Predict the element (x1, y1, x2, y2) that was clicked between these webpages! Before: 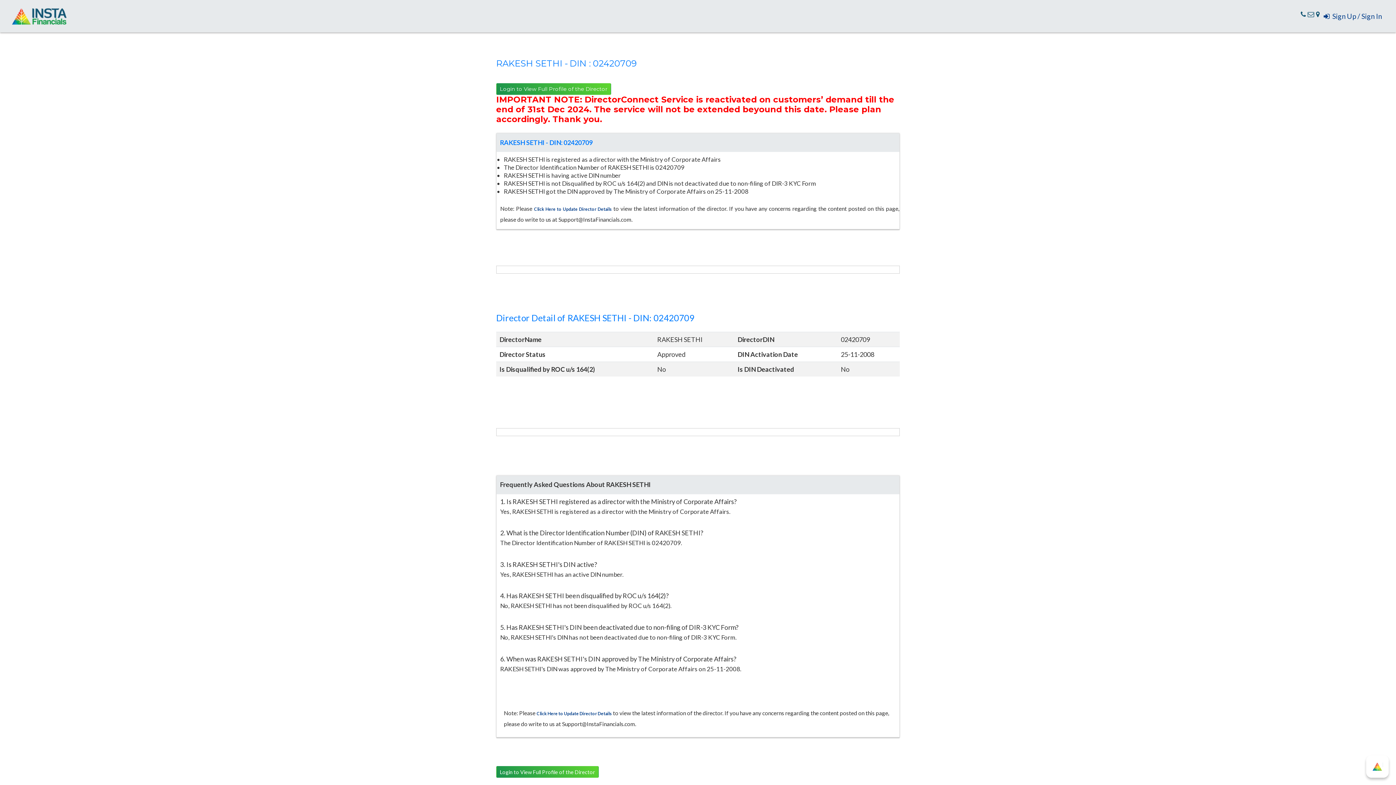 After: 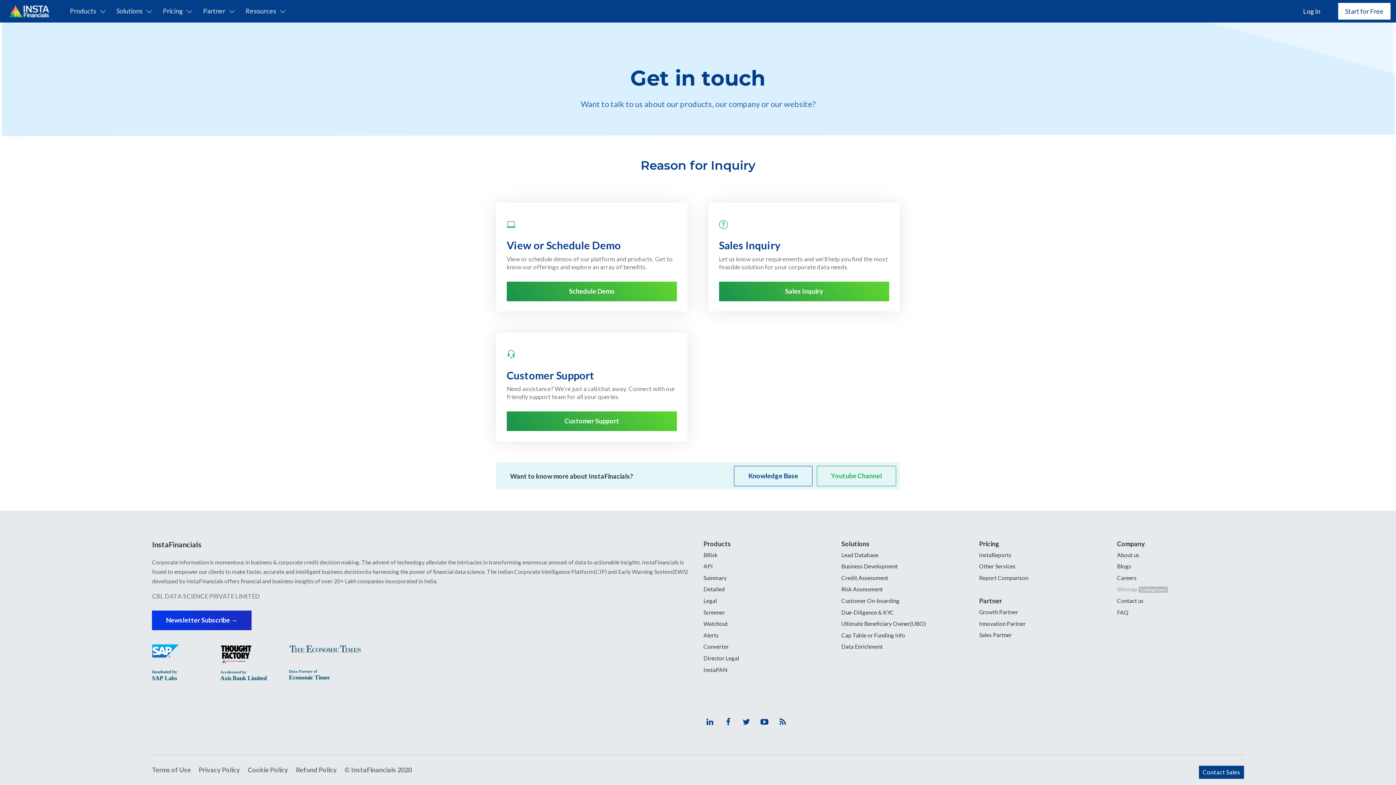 Action: bbox: (1301, 10, 1321, 18)